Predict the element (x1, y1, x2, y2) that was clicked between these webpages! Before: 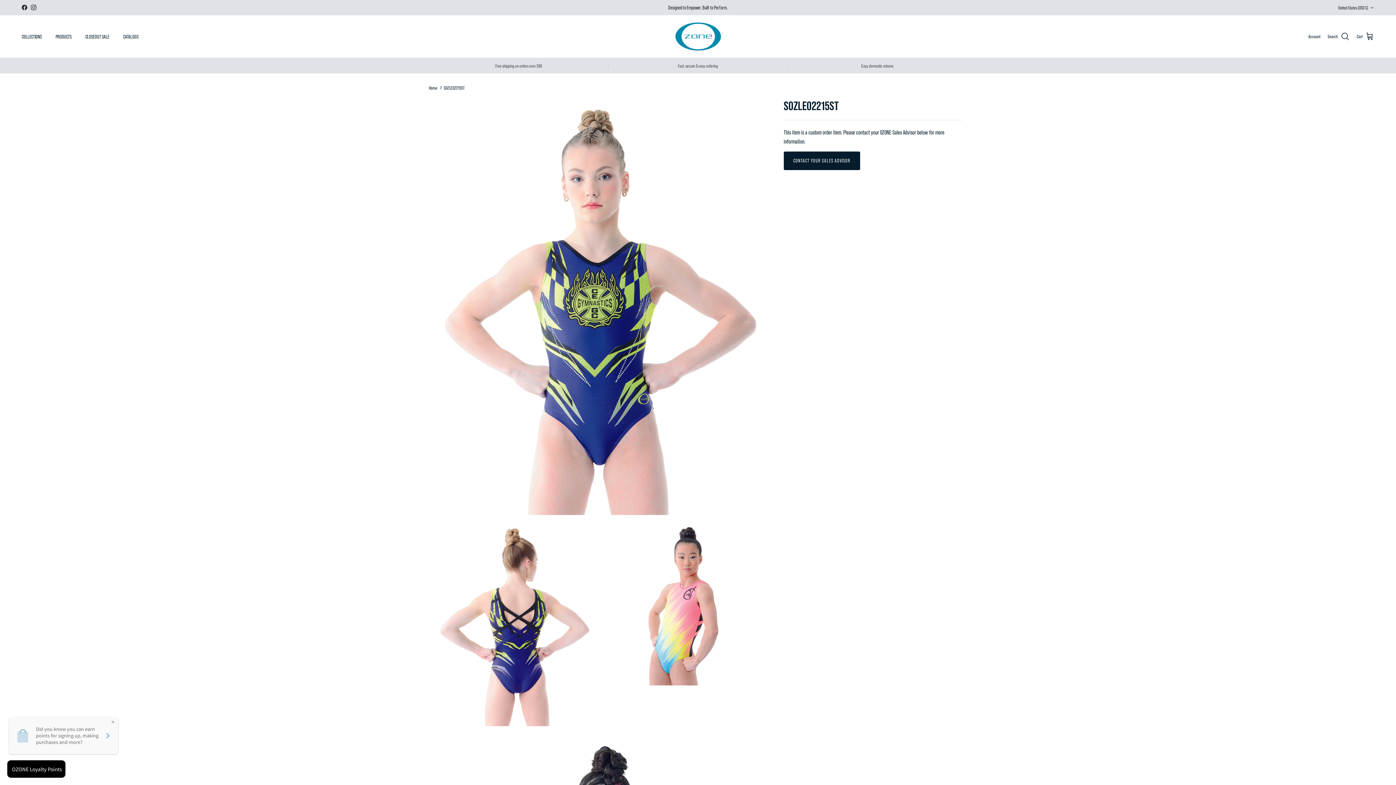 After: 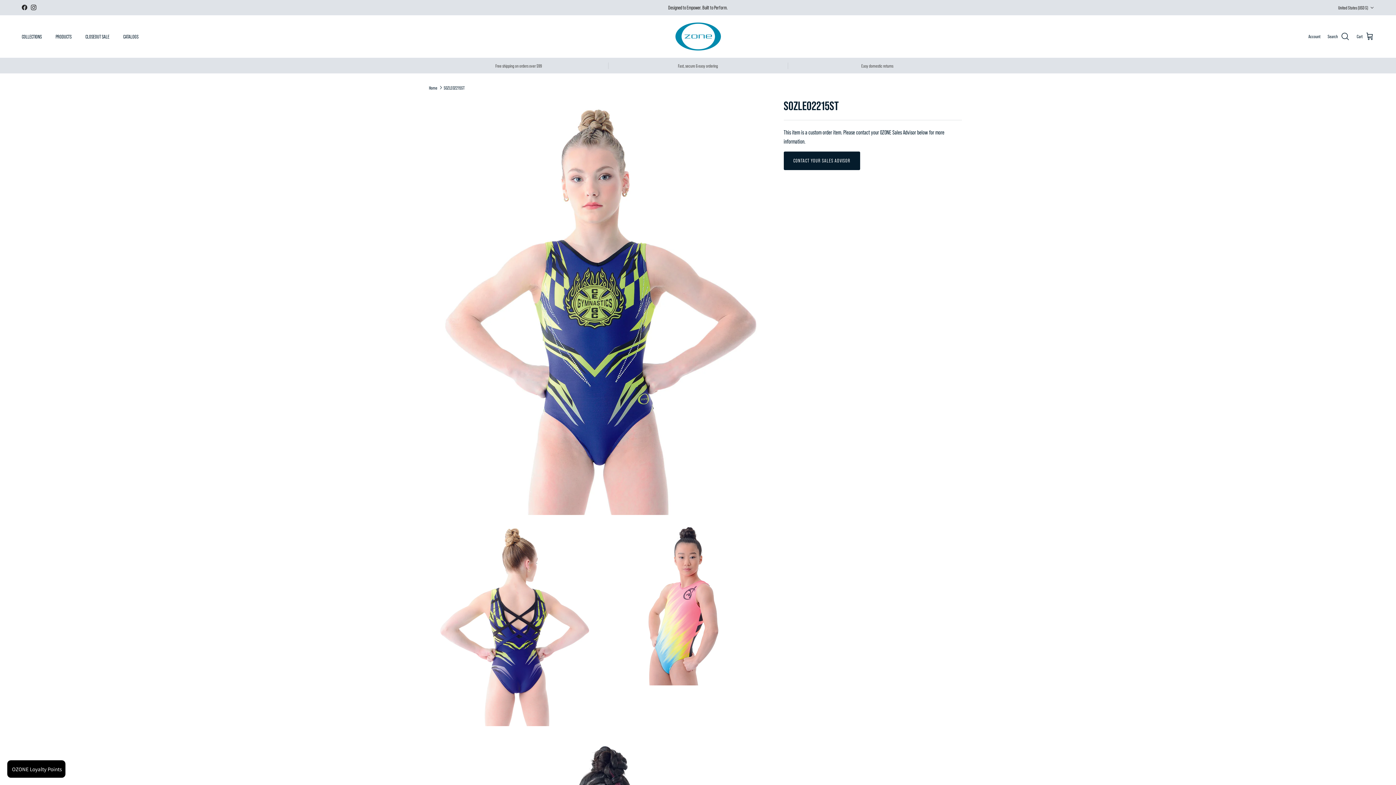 Action: label: SOZLEO2215ST bbox: (443, 84, 464, 90)